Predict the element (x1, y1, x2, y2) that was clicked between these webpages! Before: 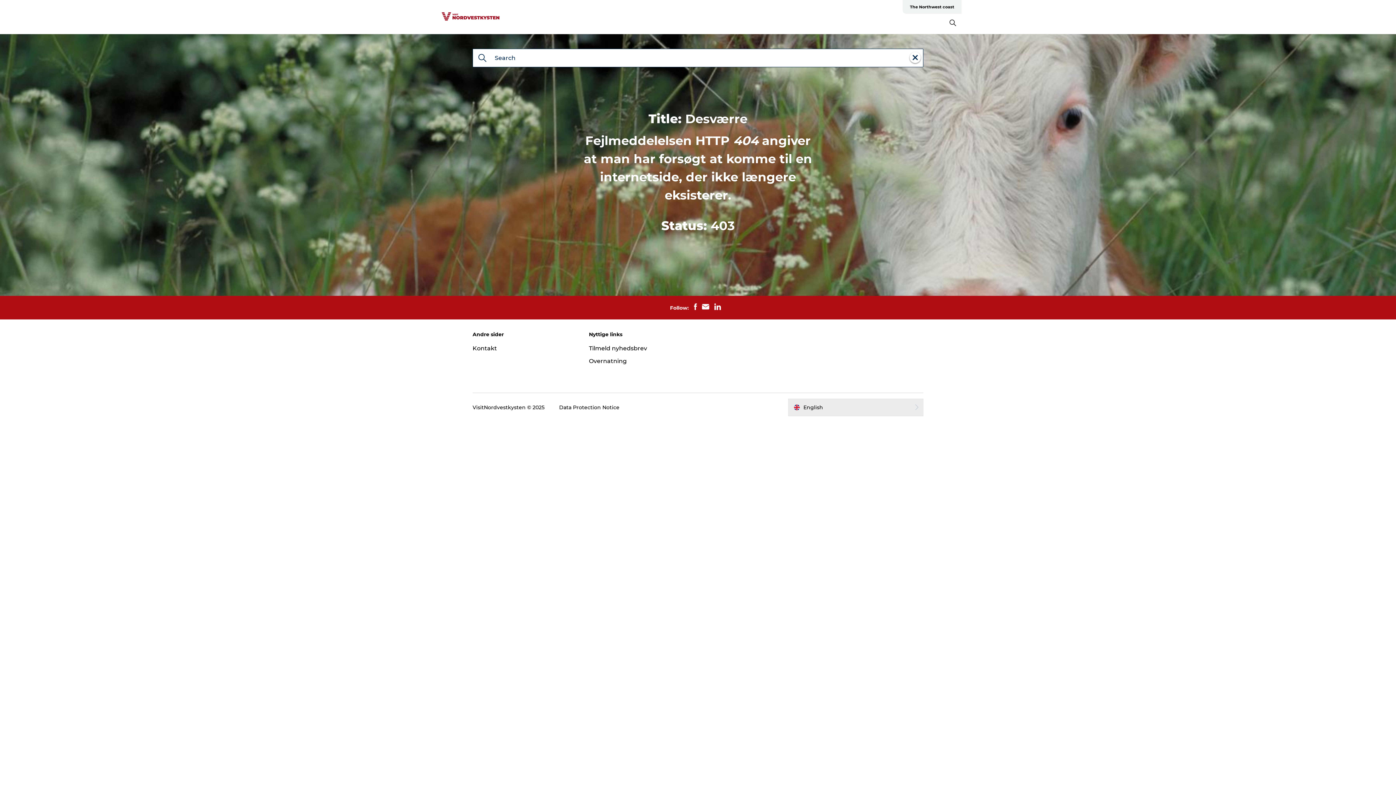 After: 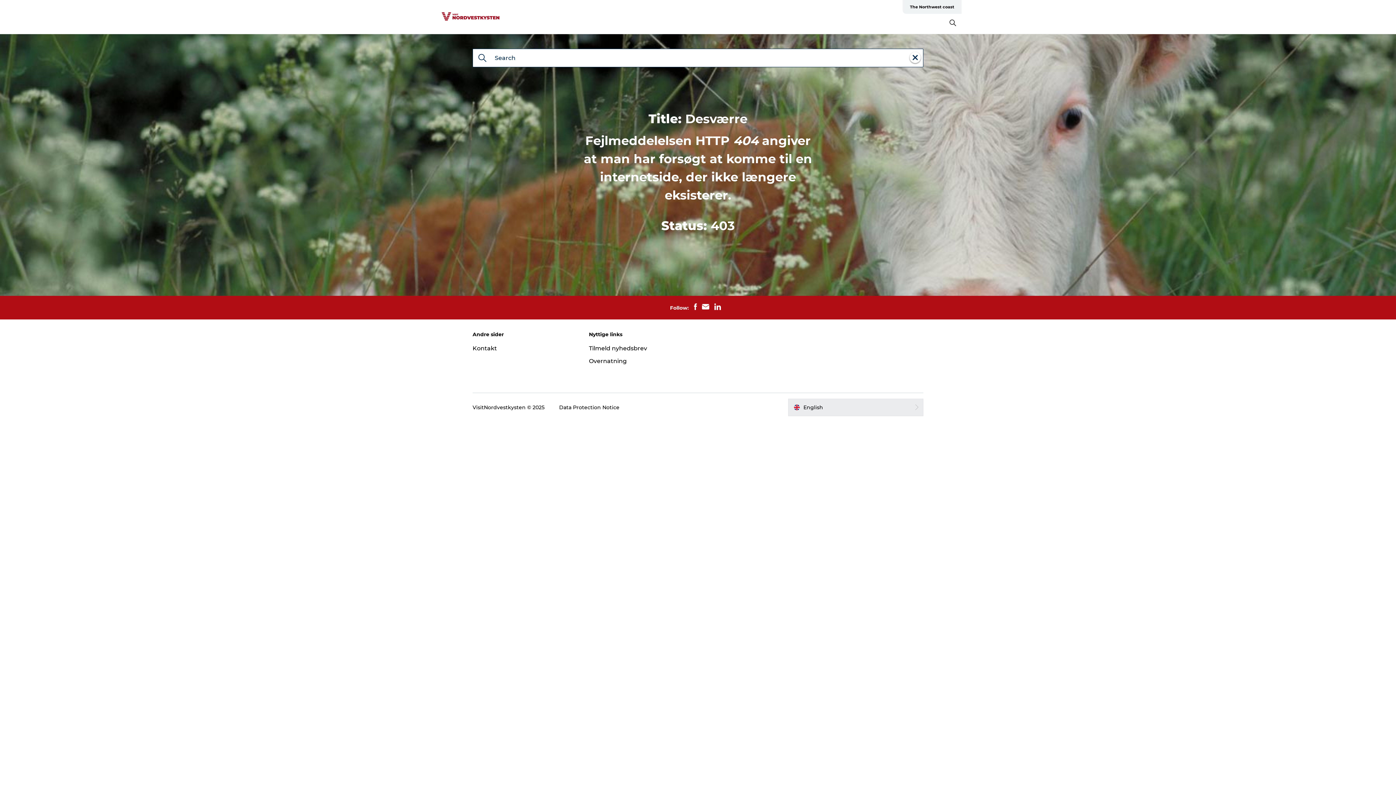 Action: bbox: (712, 303, 723, 311)